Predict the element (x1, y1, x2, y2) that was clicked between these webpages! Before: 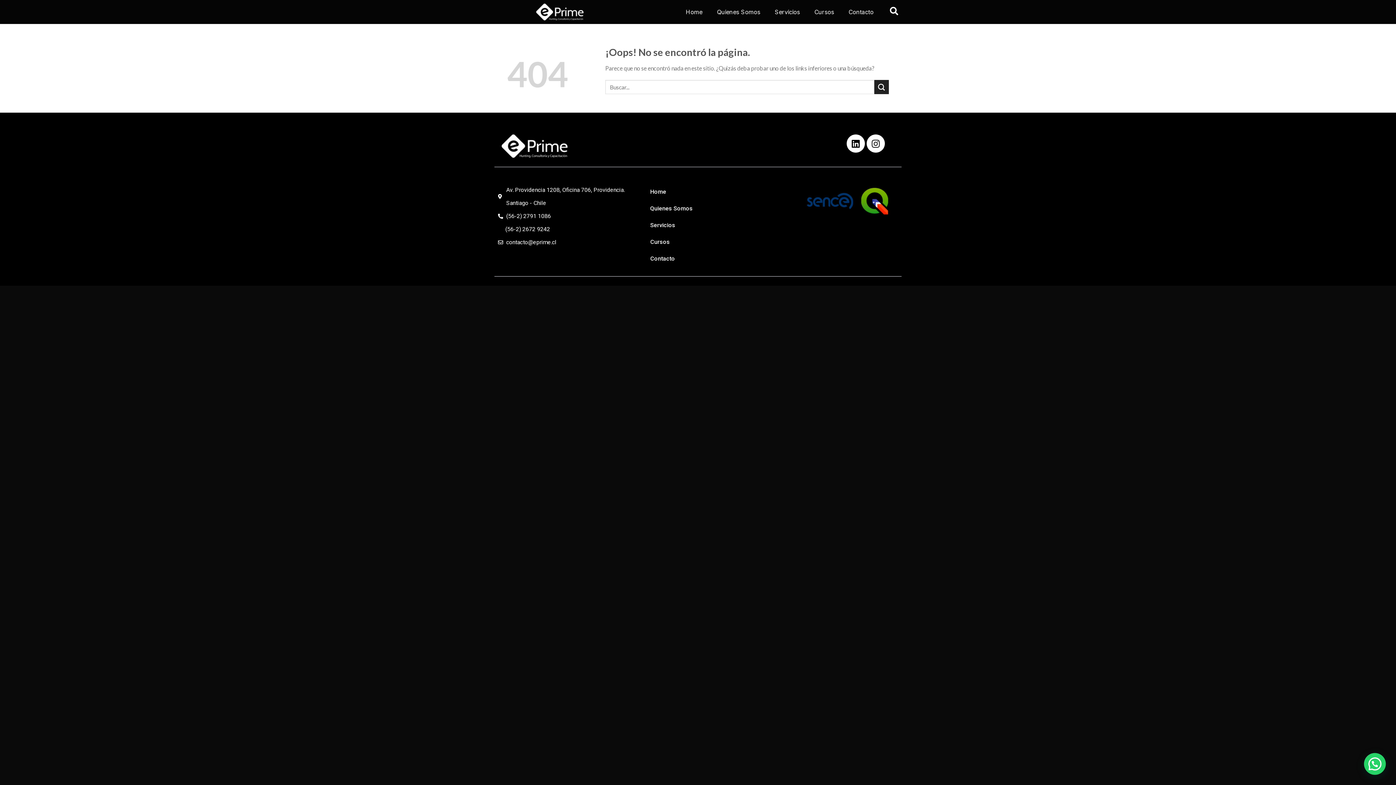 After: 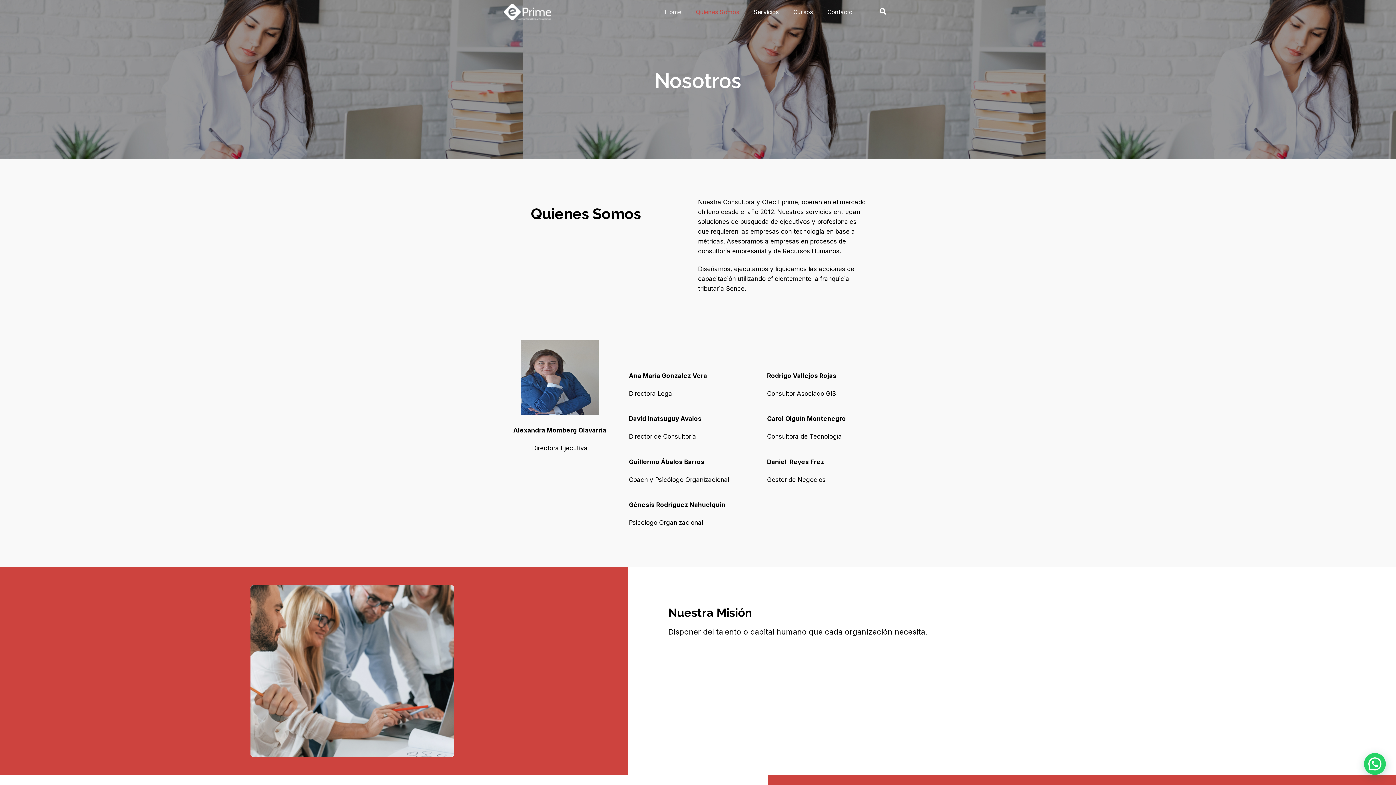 Action: label: Quienes Somos bbox: (643, 200, 741, 217)